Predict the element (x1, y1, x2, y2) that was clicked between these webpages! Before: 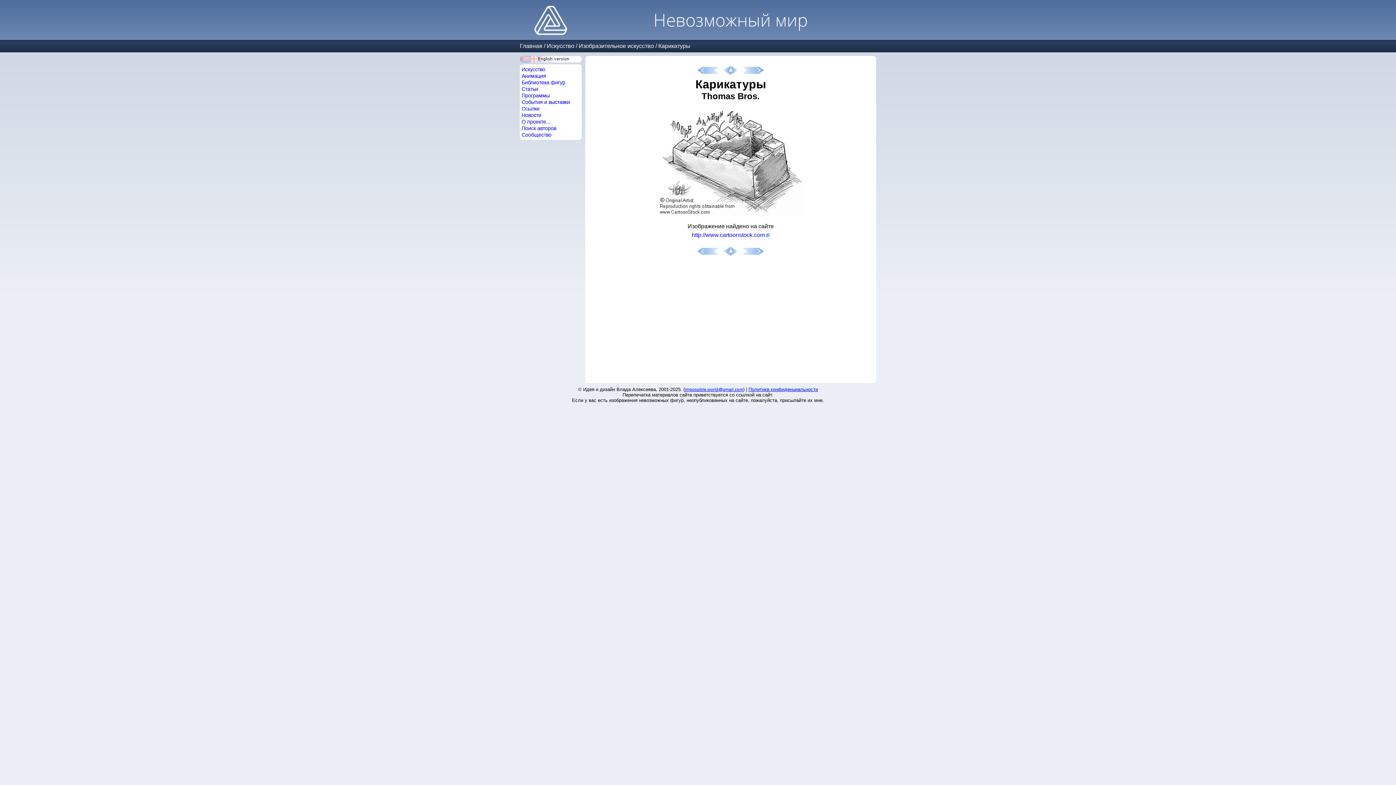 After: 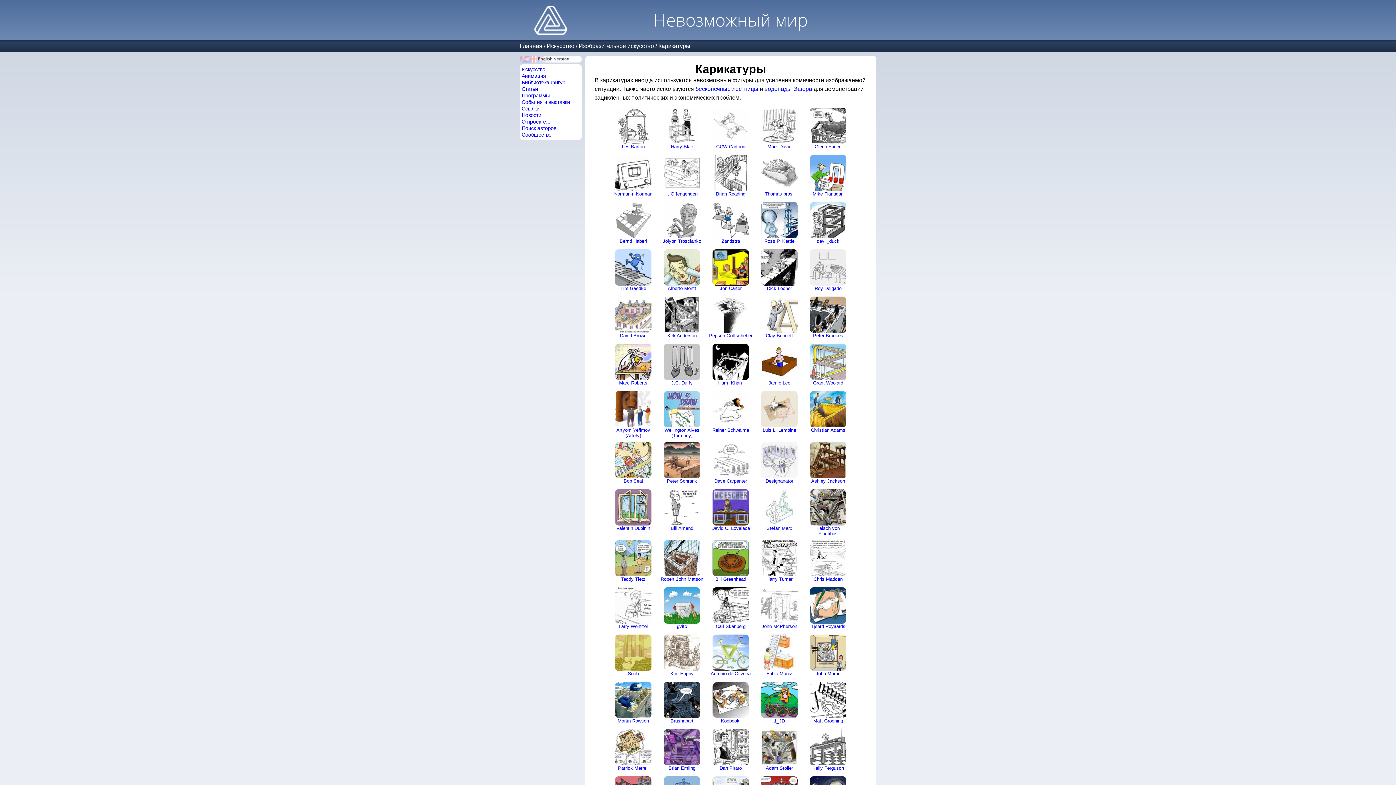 Action: bbox: (721, 72, 740, 78)